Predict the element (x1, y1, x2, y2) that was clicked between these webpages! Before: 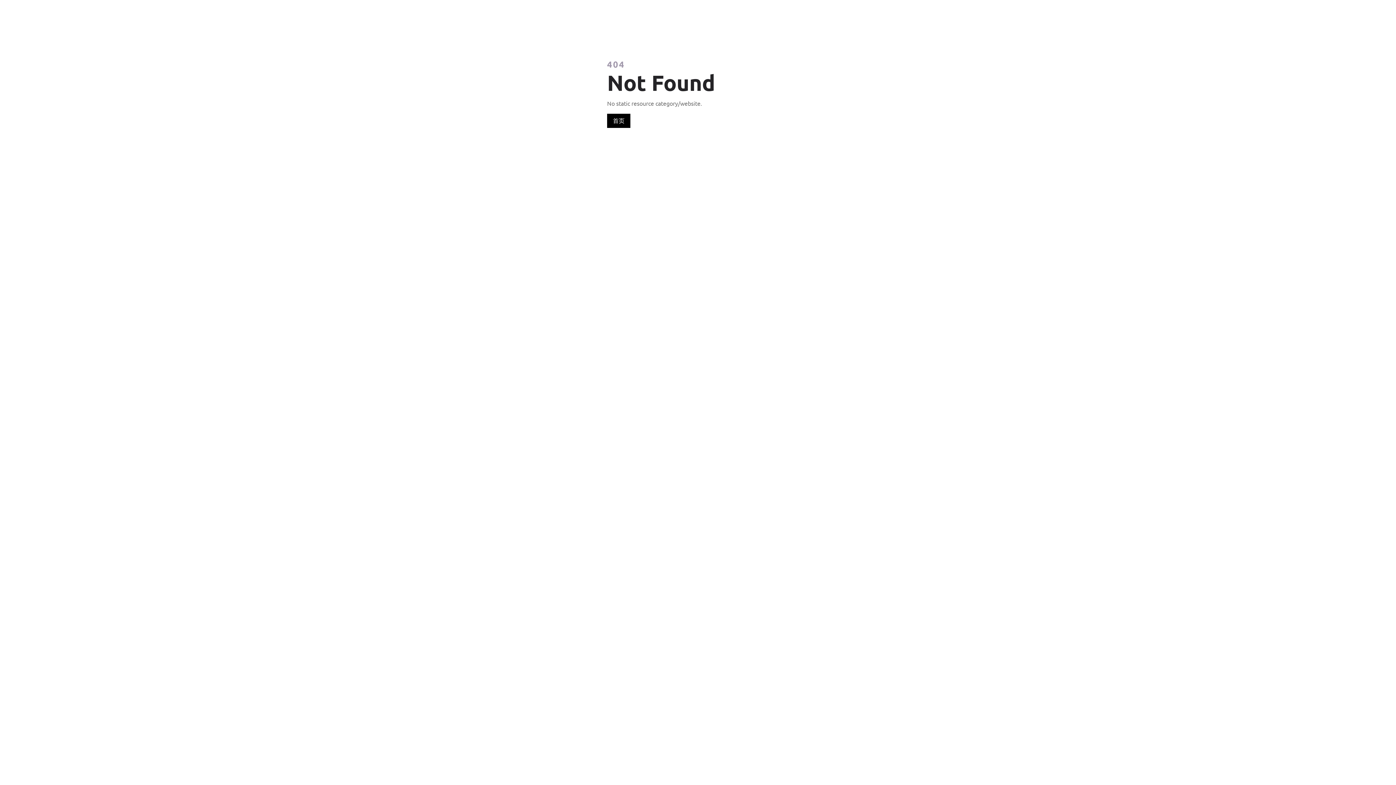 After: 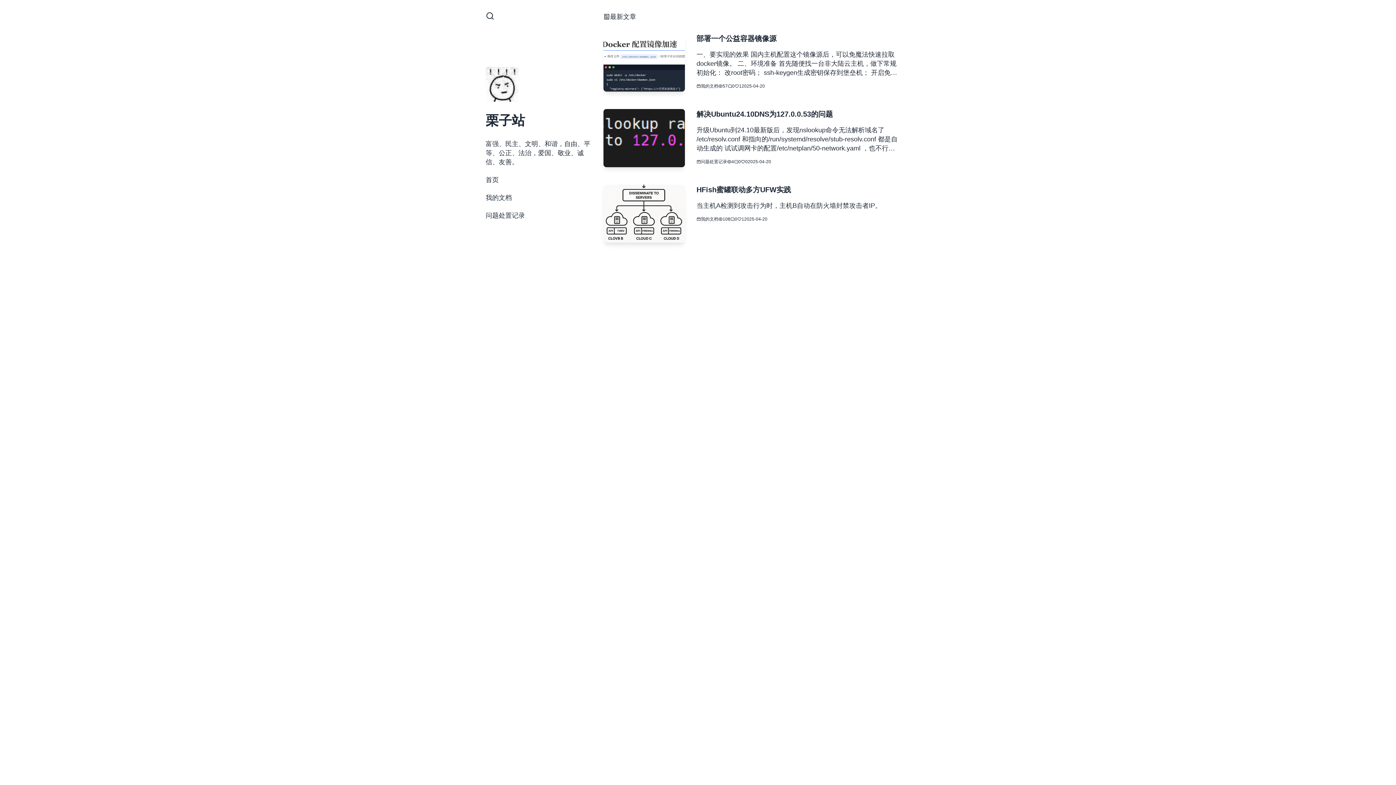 Action: label: 首页 bbox: (607, 113, 630, 128)